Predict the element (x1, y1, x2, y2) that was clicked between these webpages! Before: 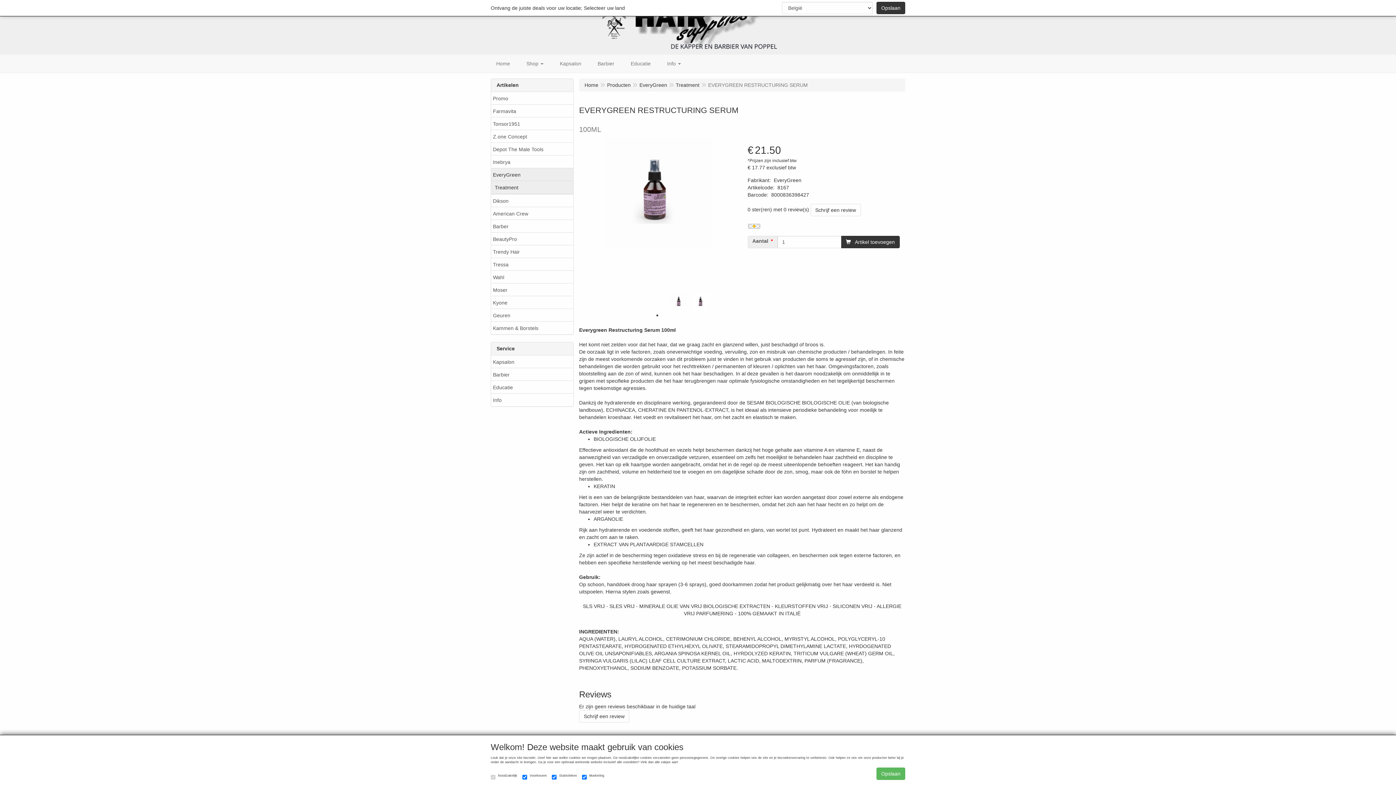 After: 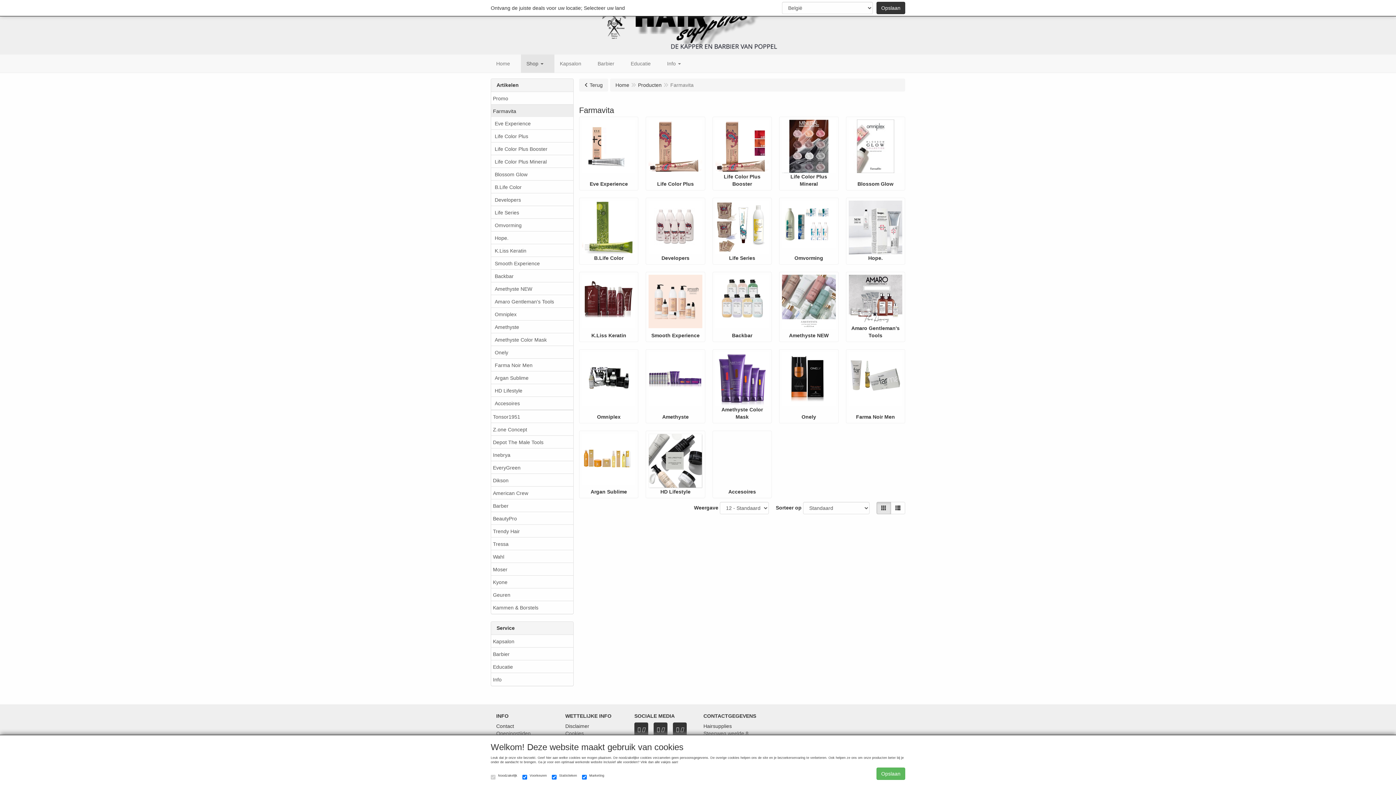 Action: bbox: (491, 104, 573, 117) label: Farmavita